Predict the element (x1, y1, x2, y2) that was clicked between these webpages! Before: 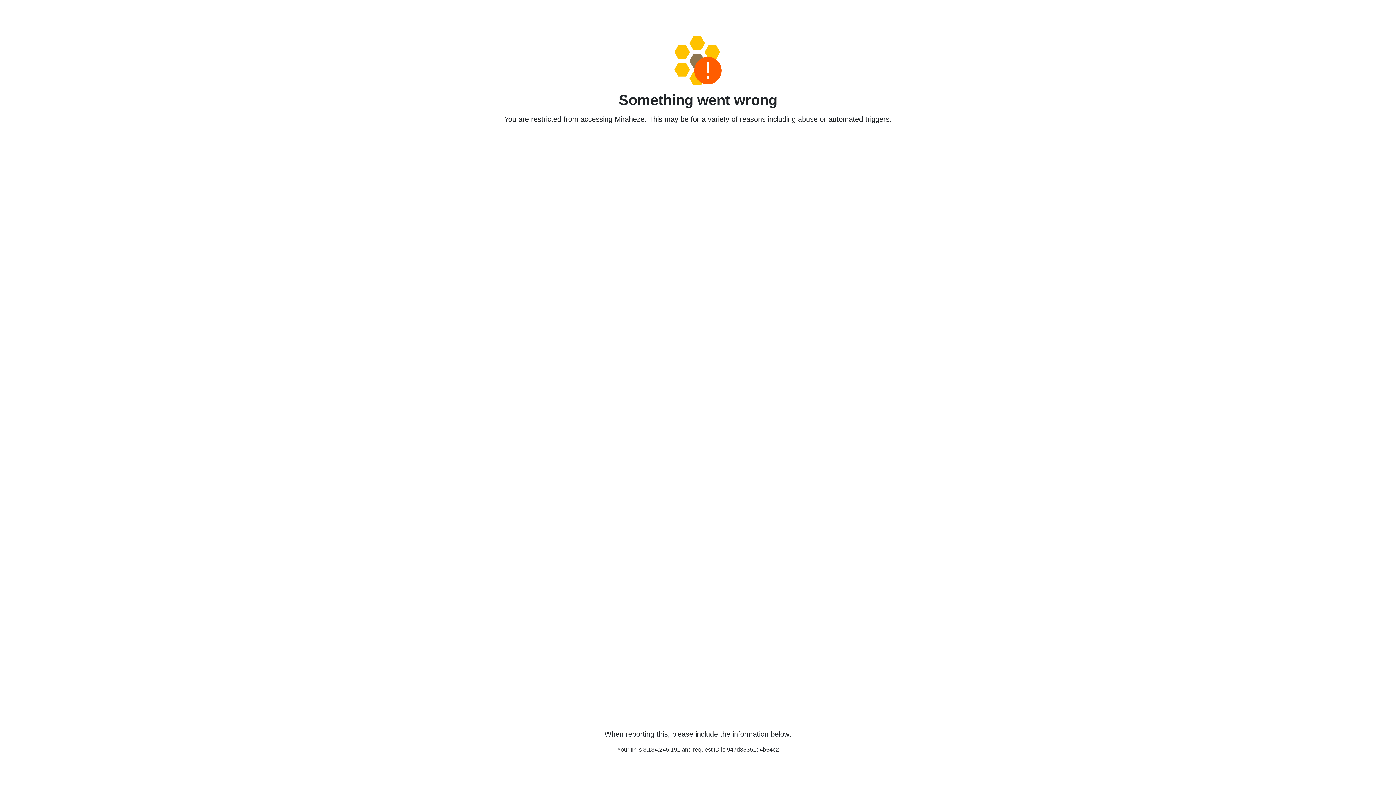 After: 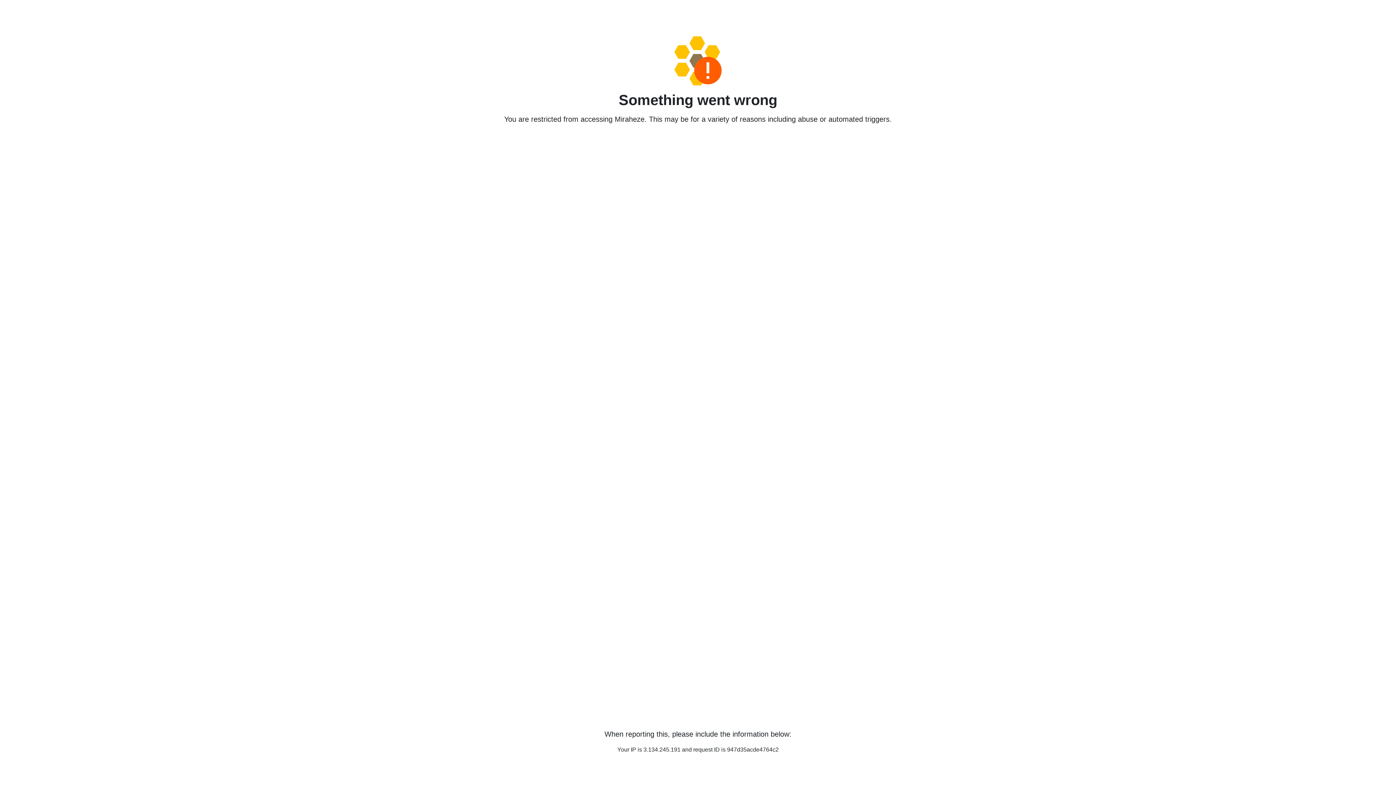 Action: bbox: (458, 36, 938, 85)